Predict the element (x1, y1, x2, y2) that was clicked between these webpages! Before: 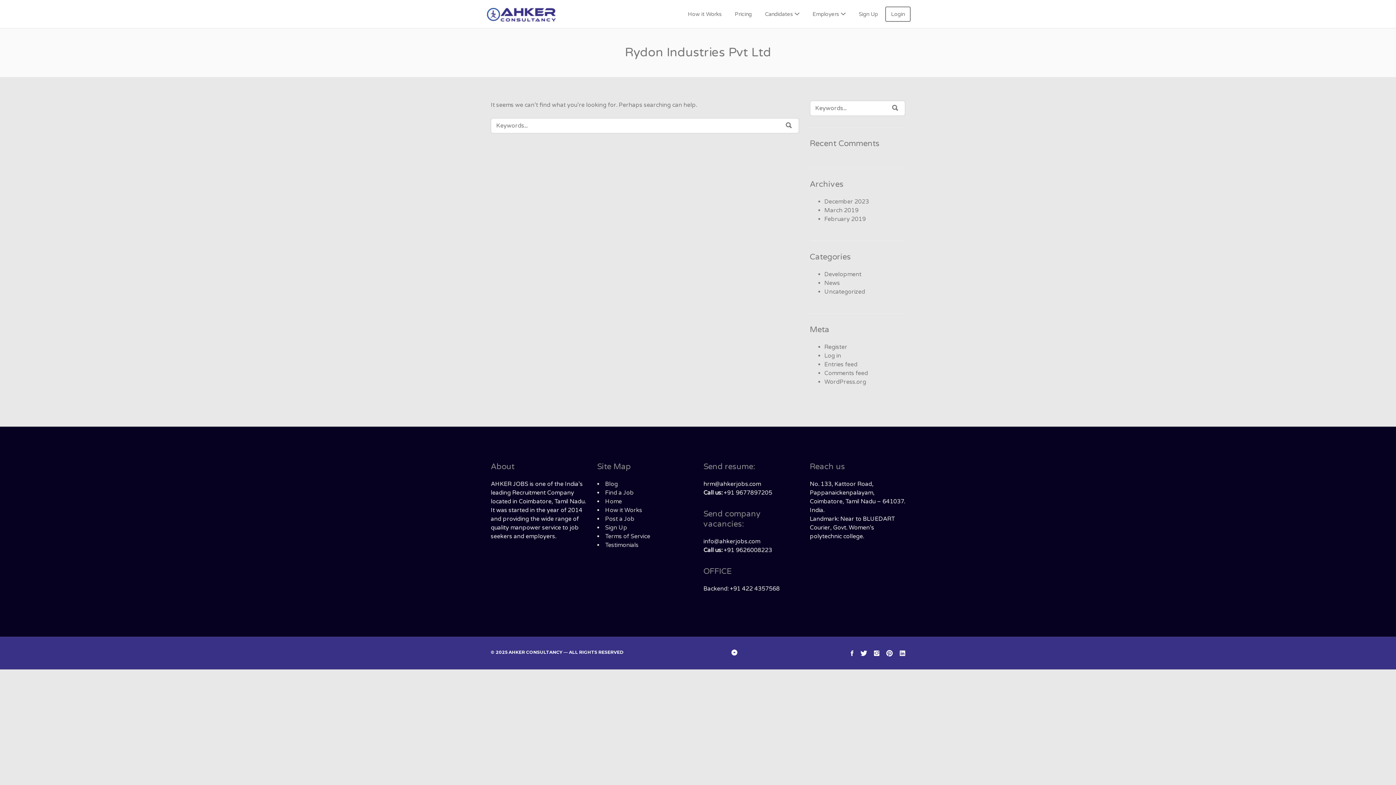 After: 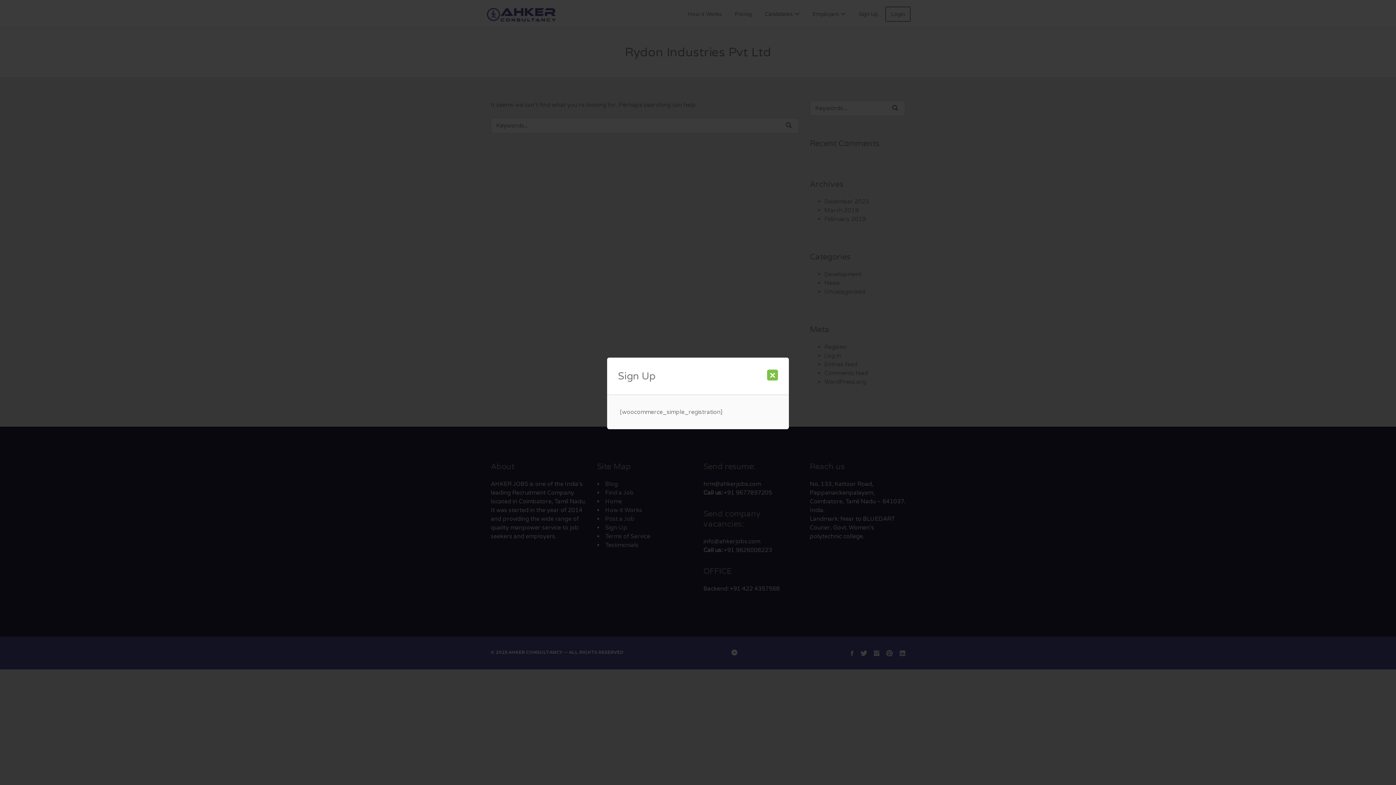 Action: label: Sign Up bbox: (853, 6, 884, 21)